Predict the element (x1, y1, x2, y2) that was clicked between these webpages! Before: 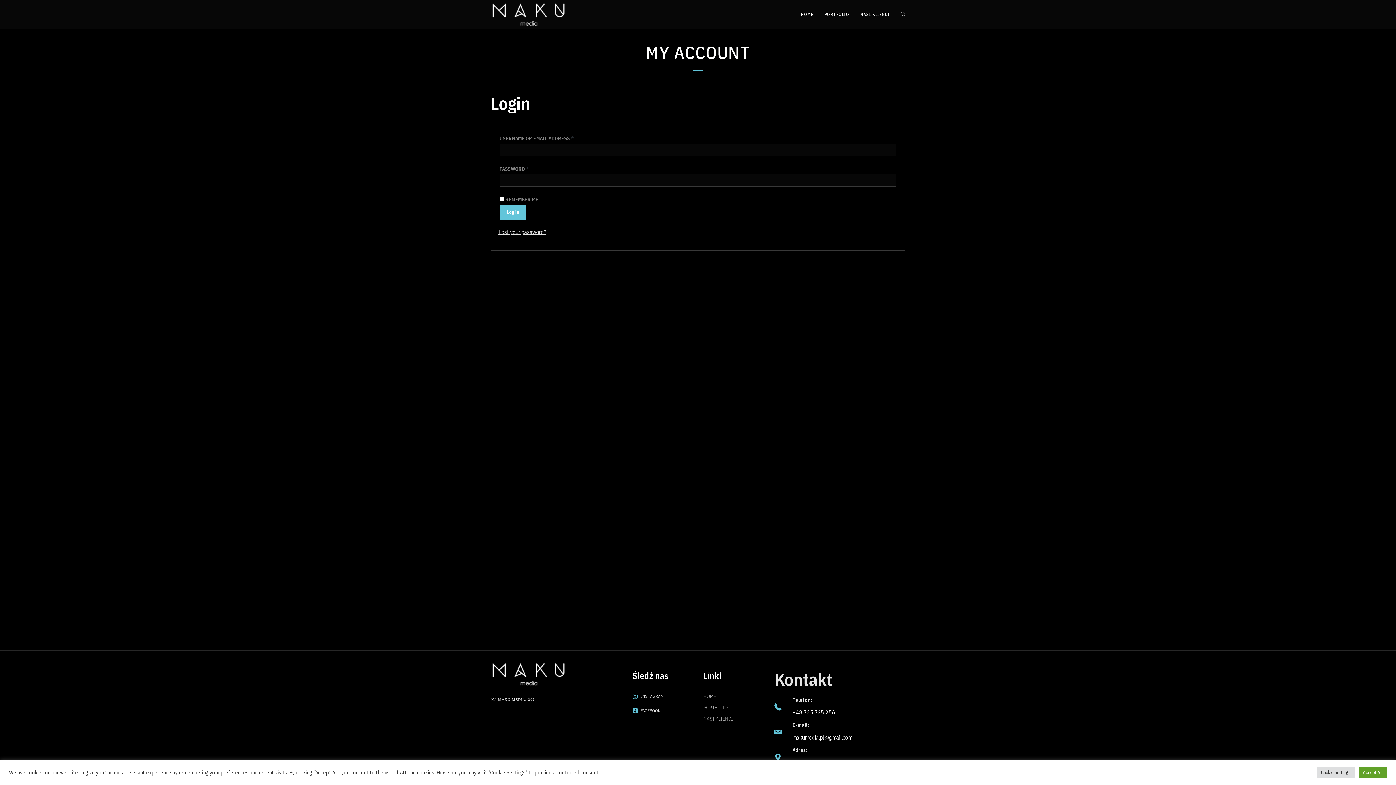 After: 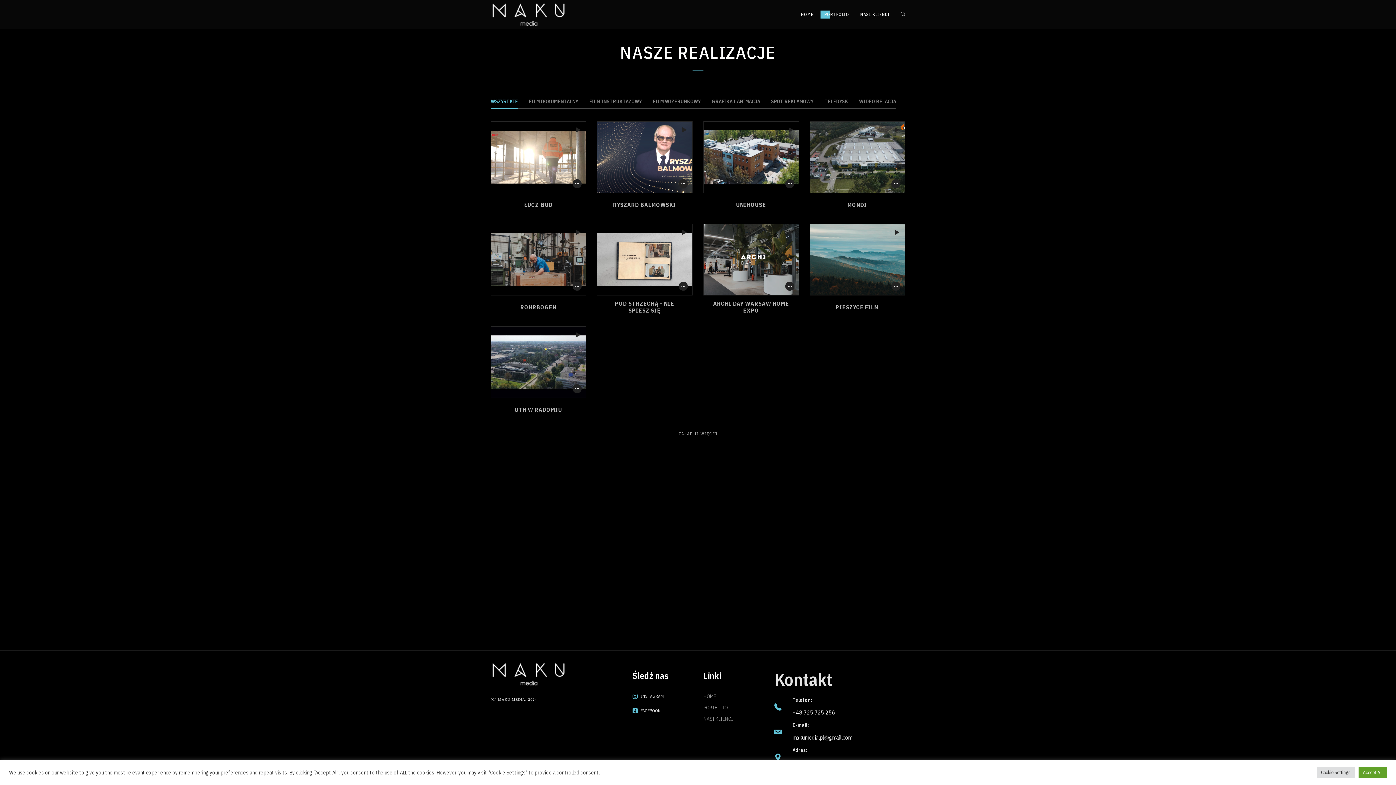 Action: bbox: (820, 0, 853, 29) label: PORTFOLIO